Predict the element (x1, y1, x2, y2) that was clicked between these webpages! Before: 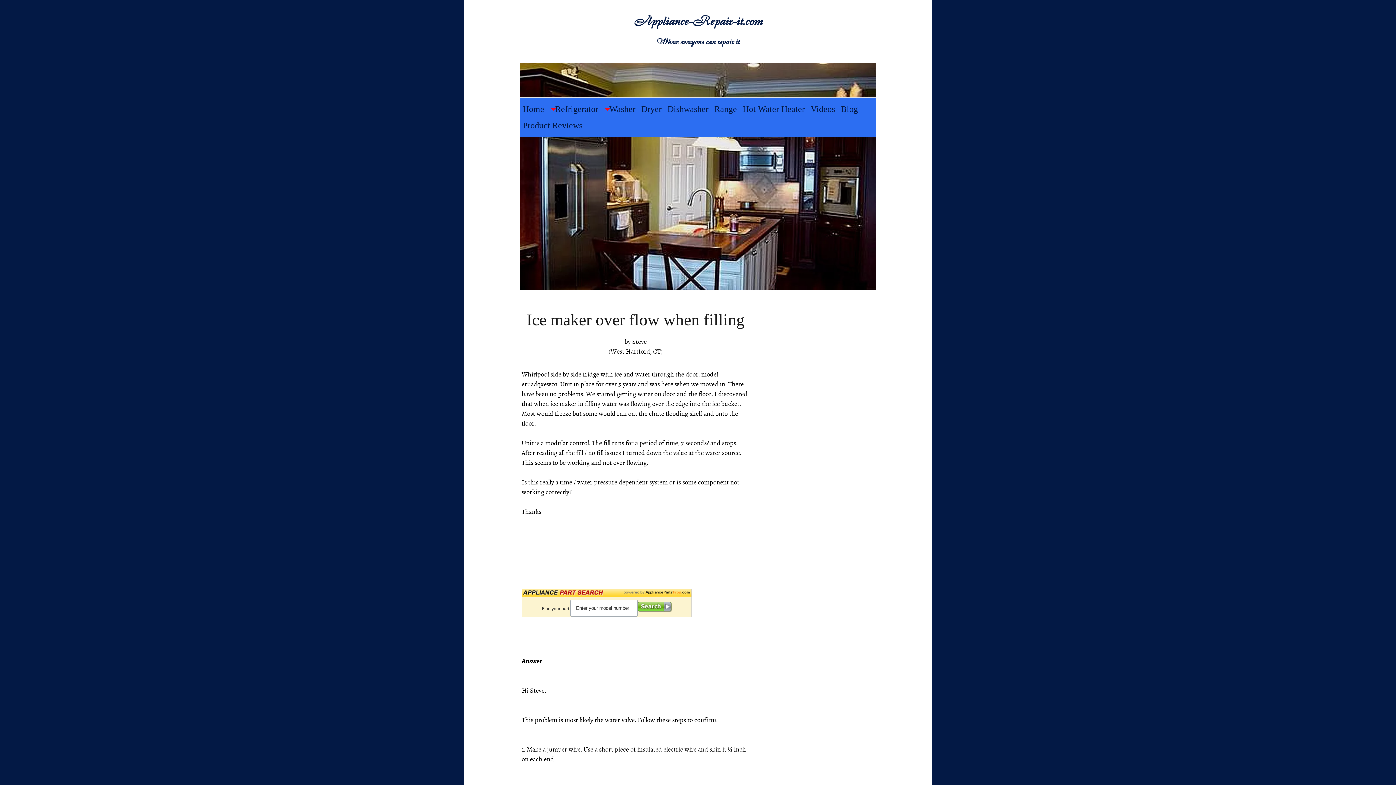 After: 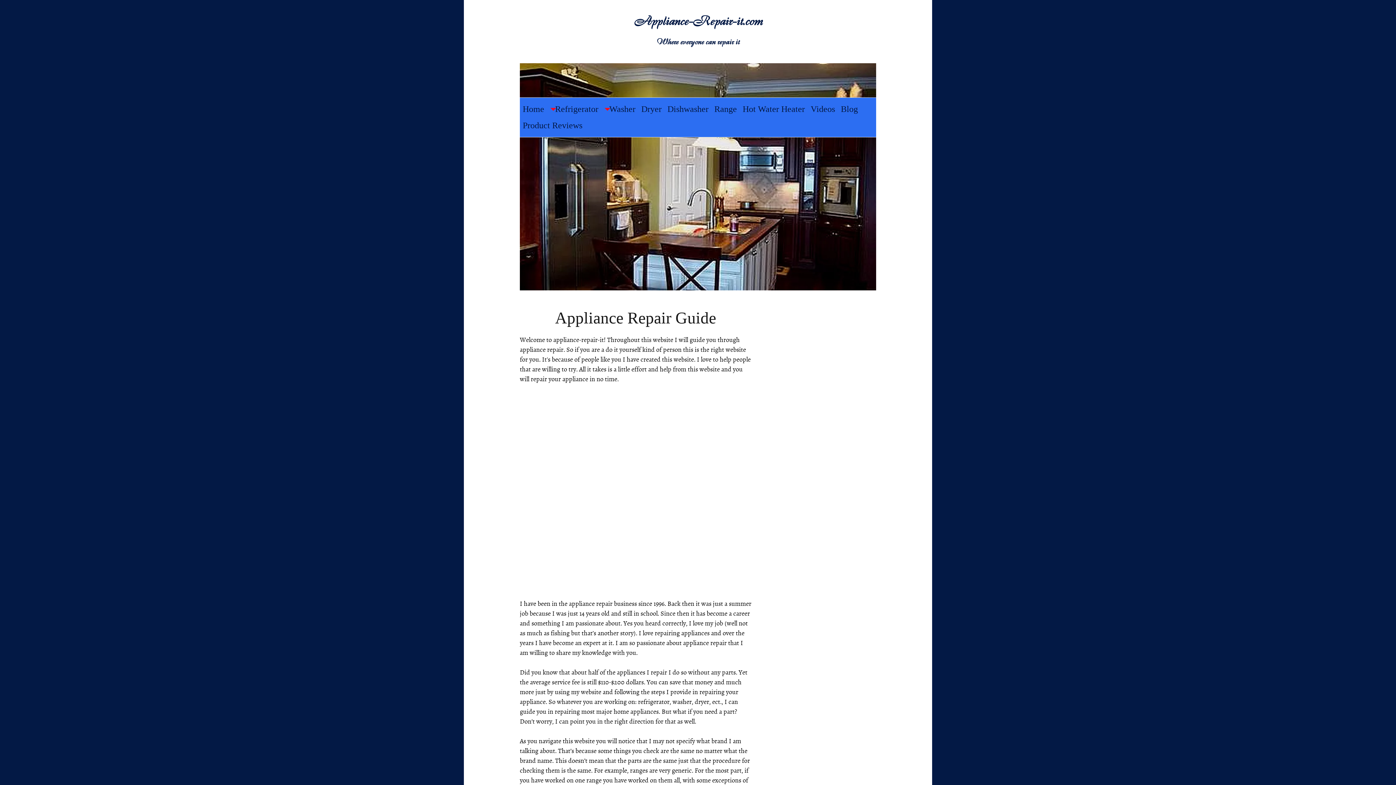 Action: label: Appliance-Repair-it.com bbox: (633, 12, 762, 29)